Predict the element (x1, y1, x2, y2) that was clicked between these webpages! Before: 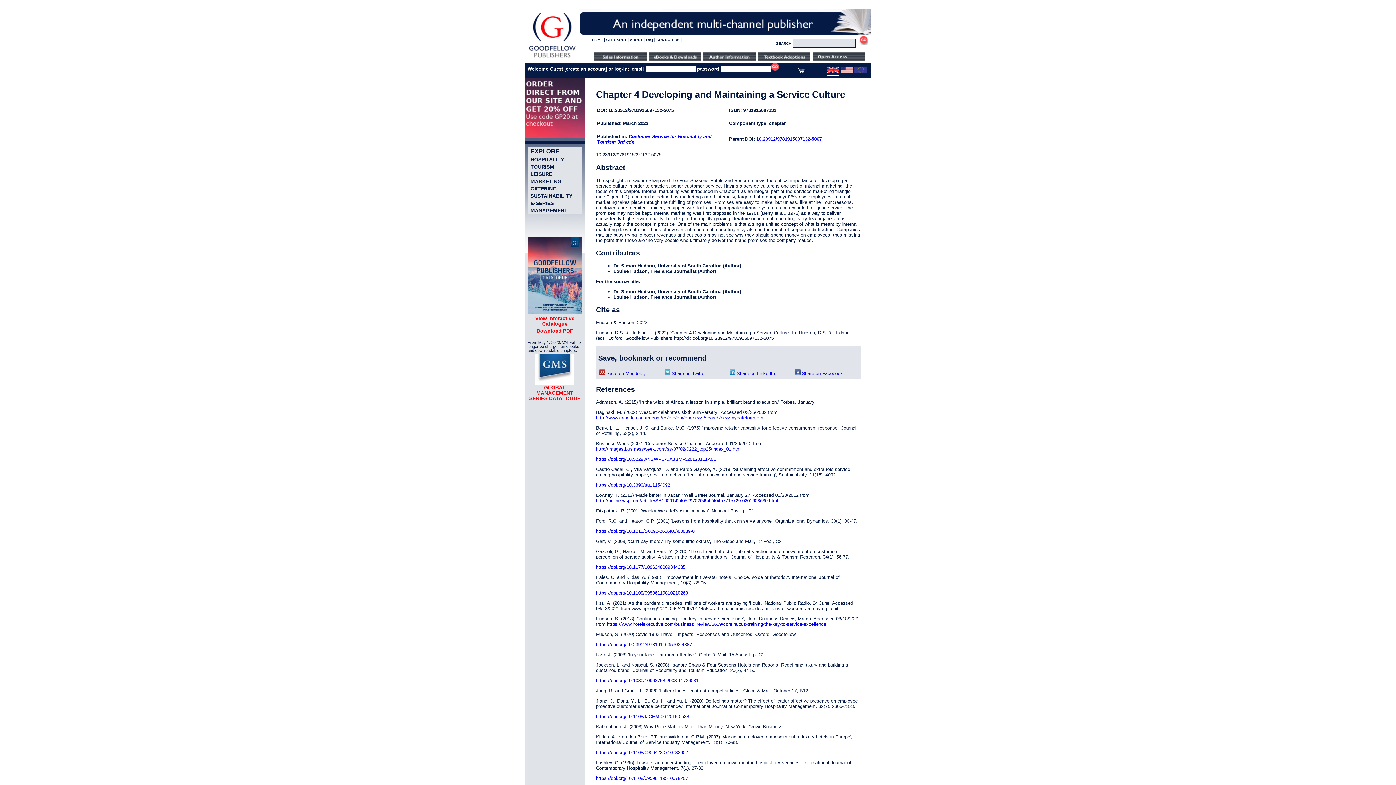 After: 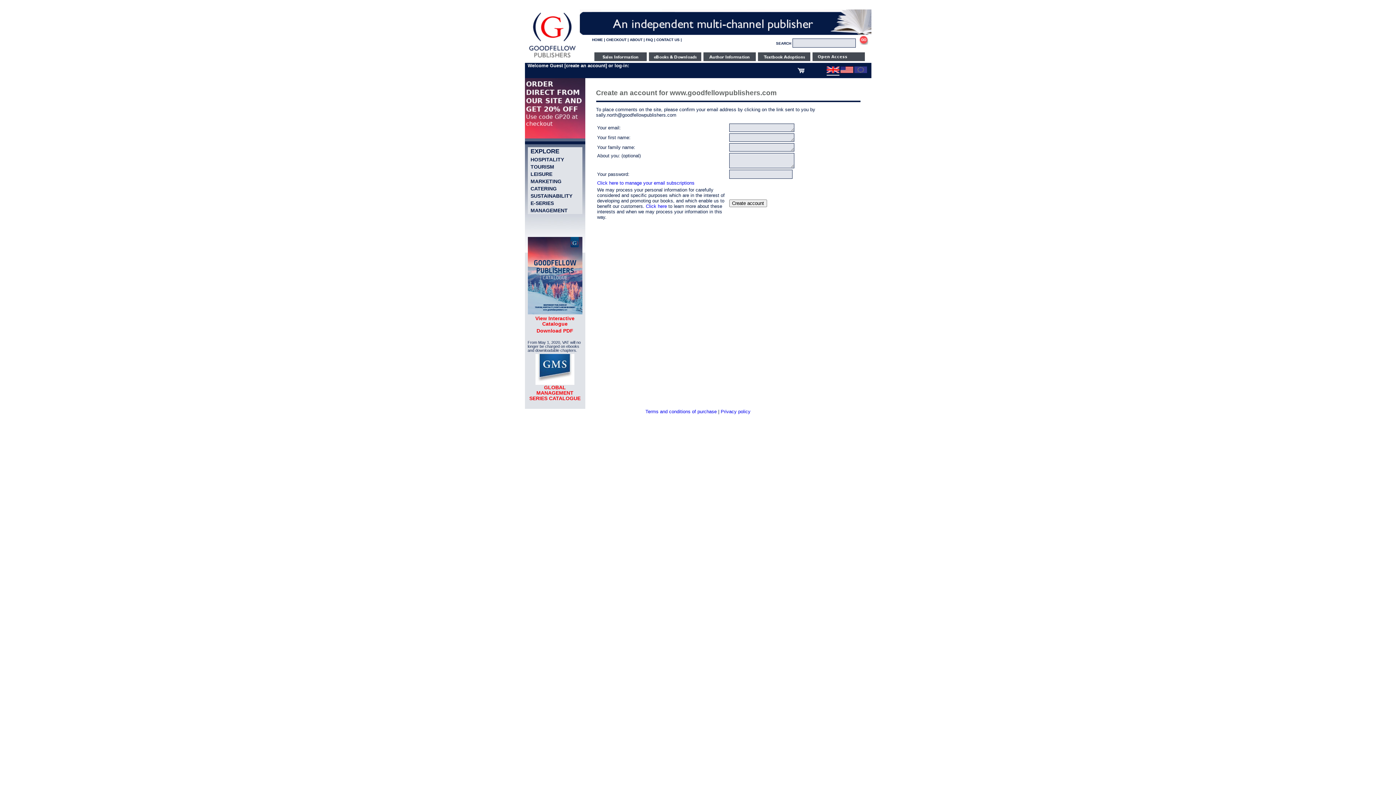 Action: bbox: (566, 66, 605, 71) label: create an account